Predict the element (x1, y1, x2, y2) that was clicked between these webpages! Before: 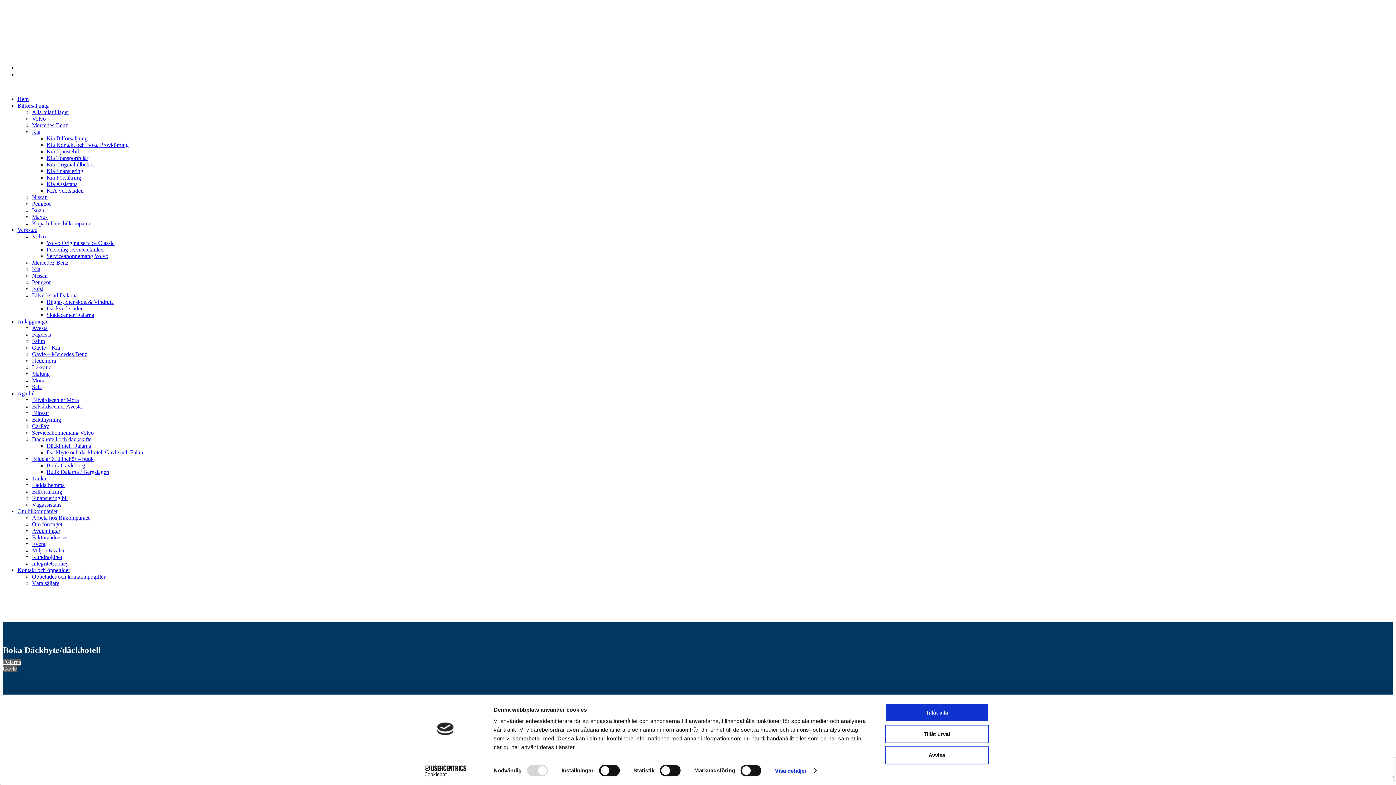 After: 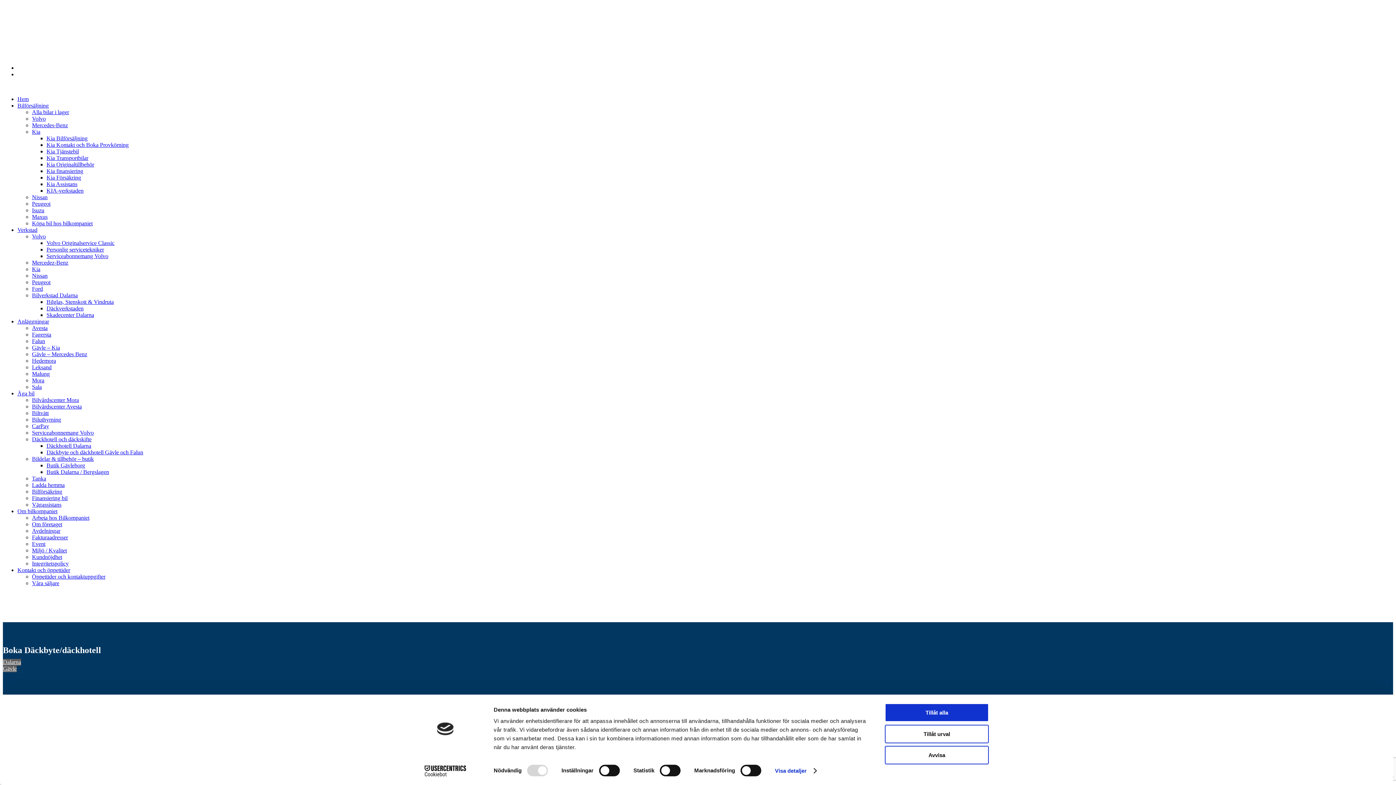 Action: bbox: (413, 765, 477, 776) label: Cookiebot - opens in a new window